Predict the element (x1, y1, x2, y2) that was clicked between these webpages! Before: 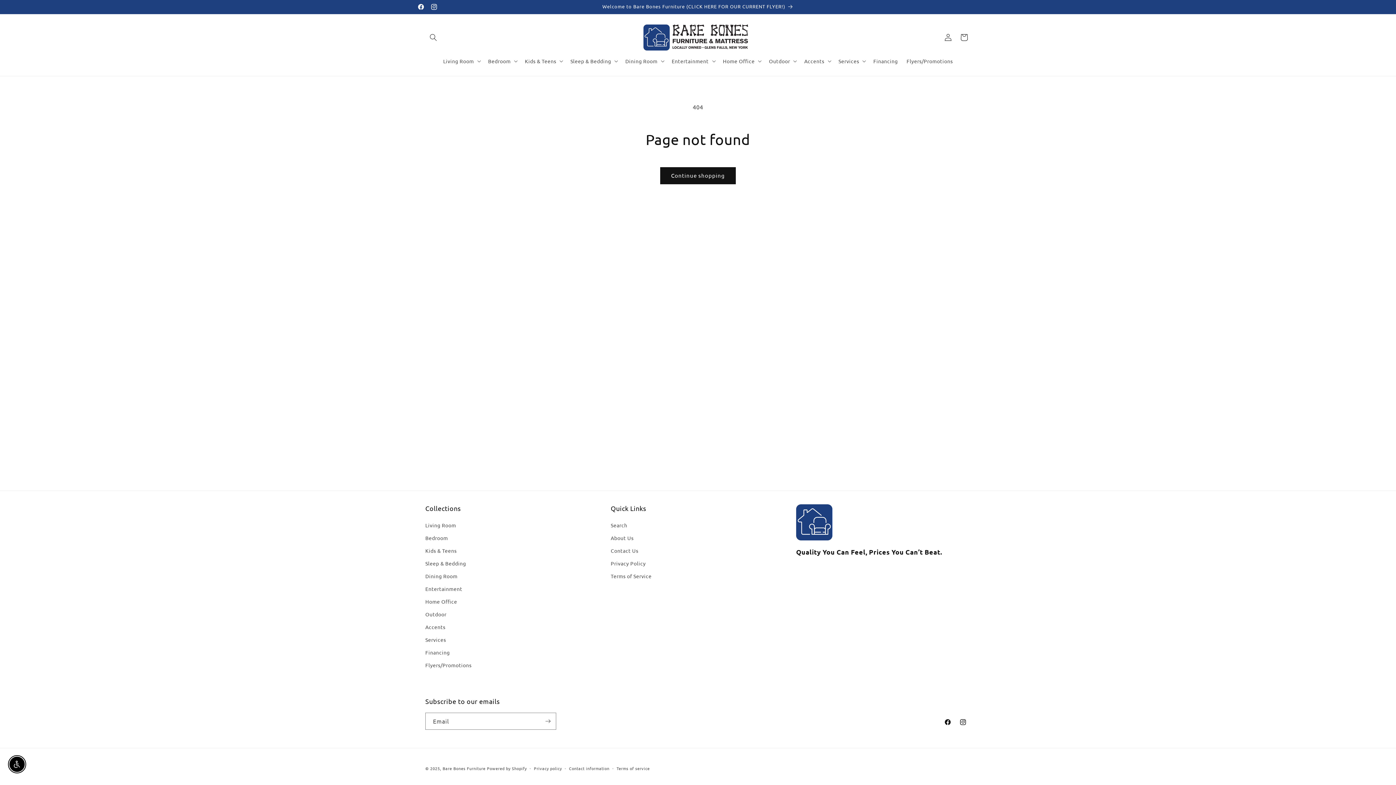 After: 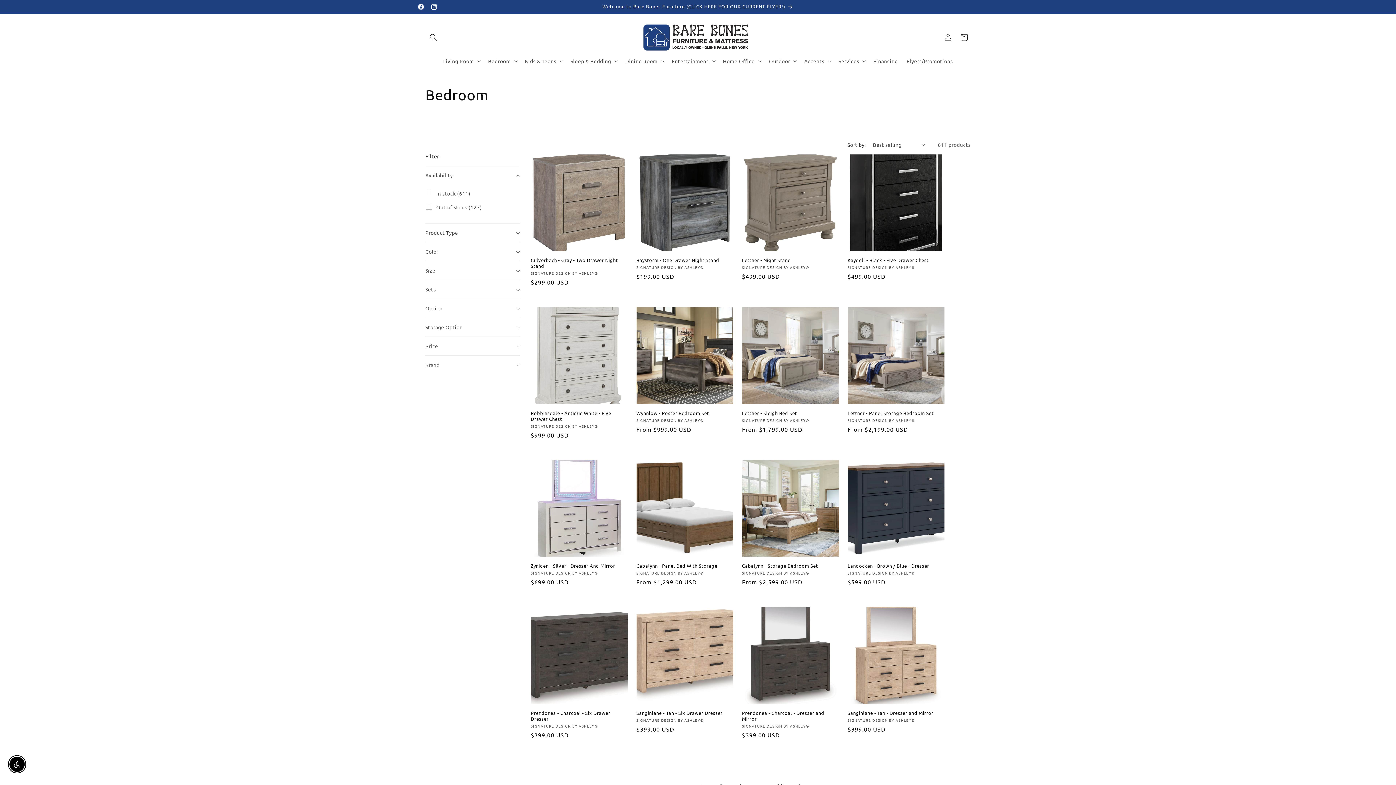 Action: bbox: (425, 532, 448, 544) label: Bedroom